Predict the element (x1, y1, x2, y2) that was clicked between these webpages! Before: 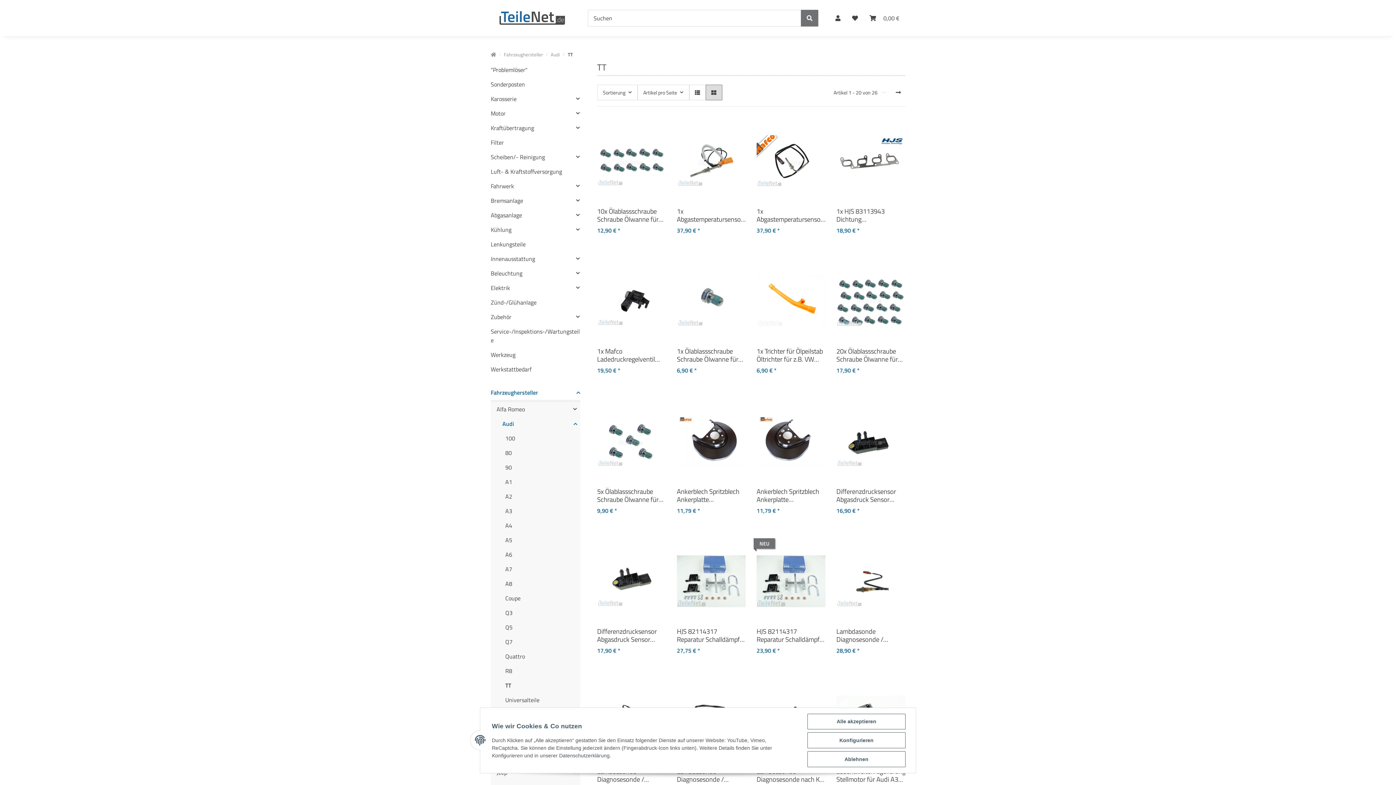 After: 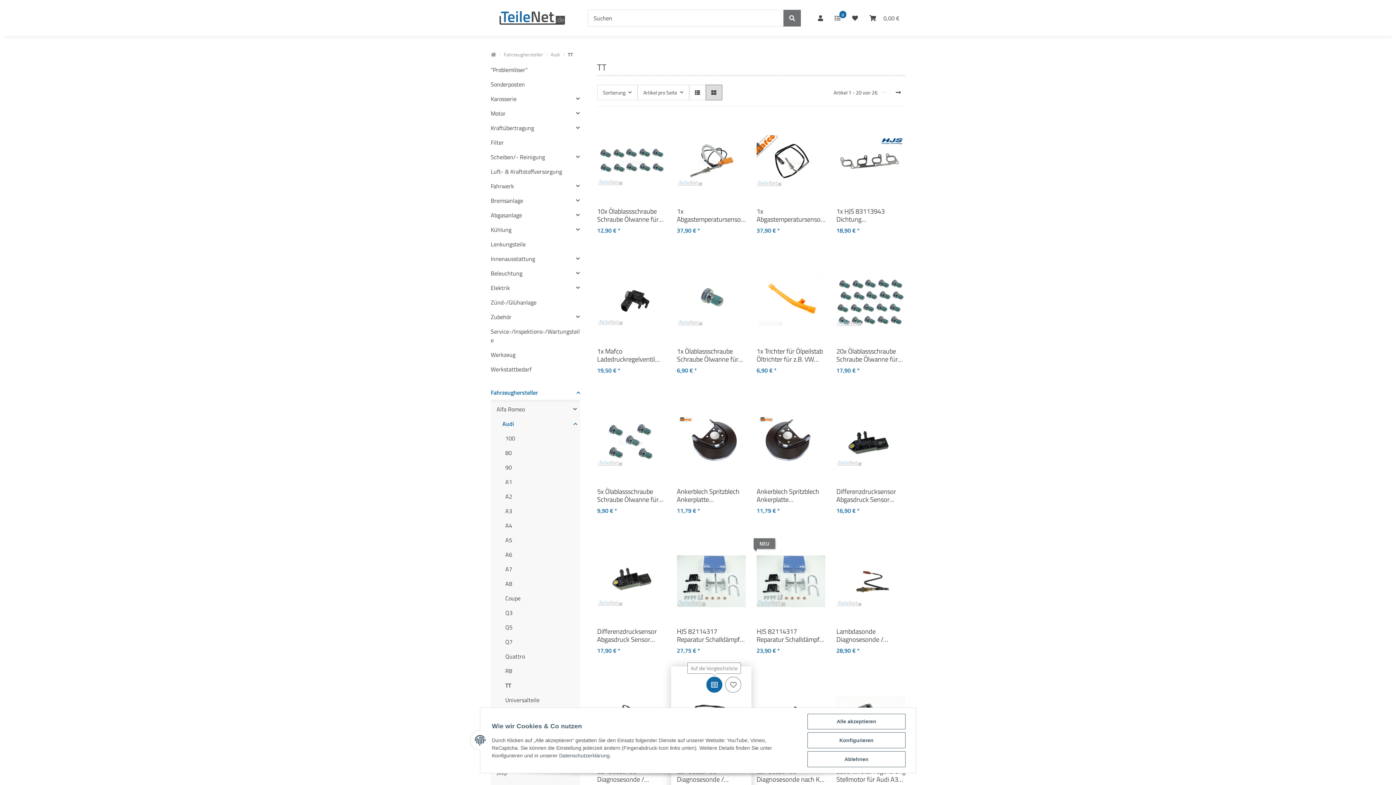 Action: label: Auf die Vergleichsliste bbox: (706, 677, 722, 693)